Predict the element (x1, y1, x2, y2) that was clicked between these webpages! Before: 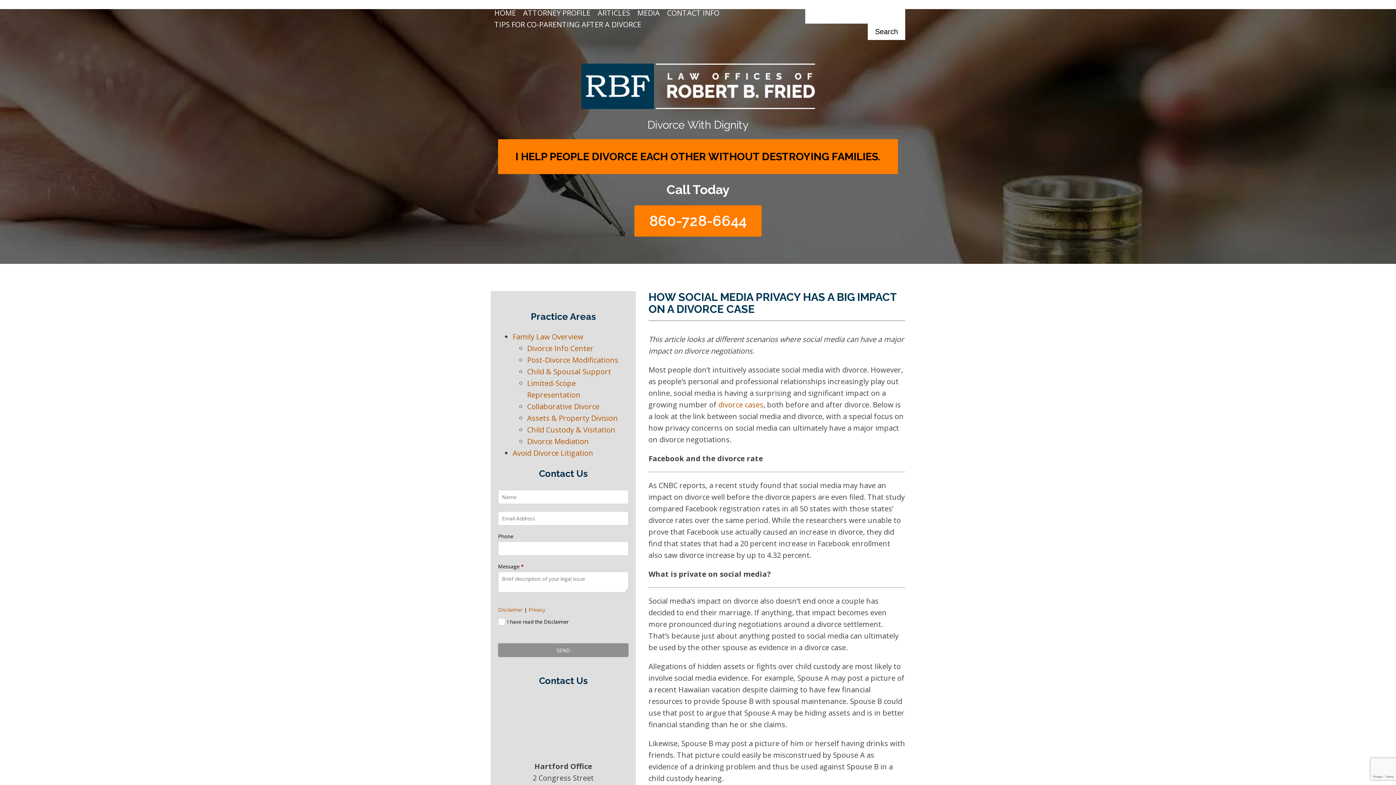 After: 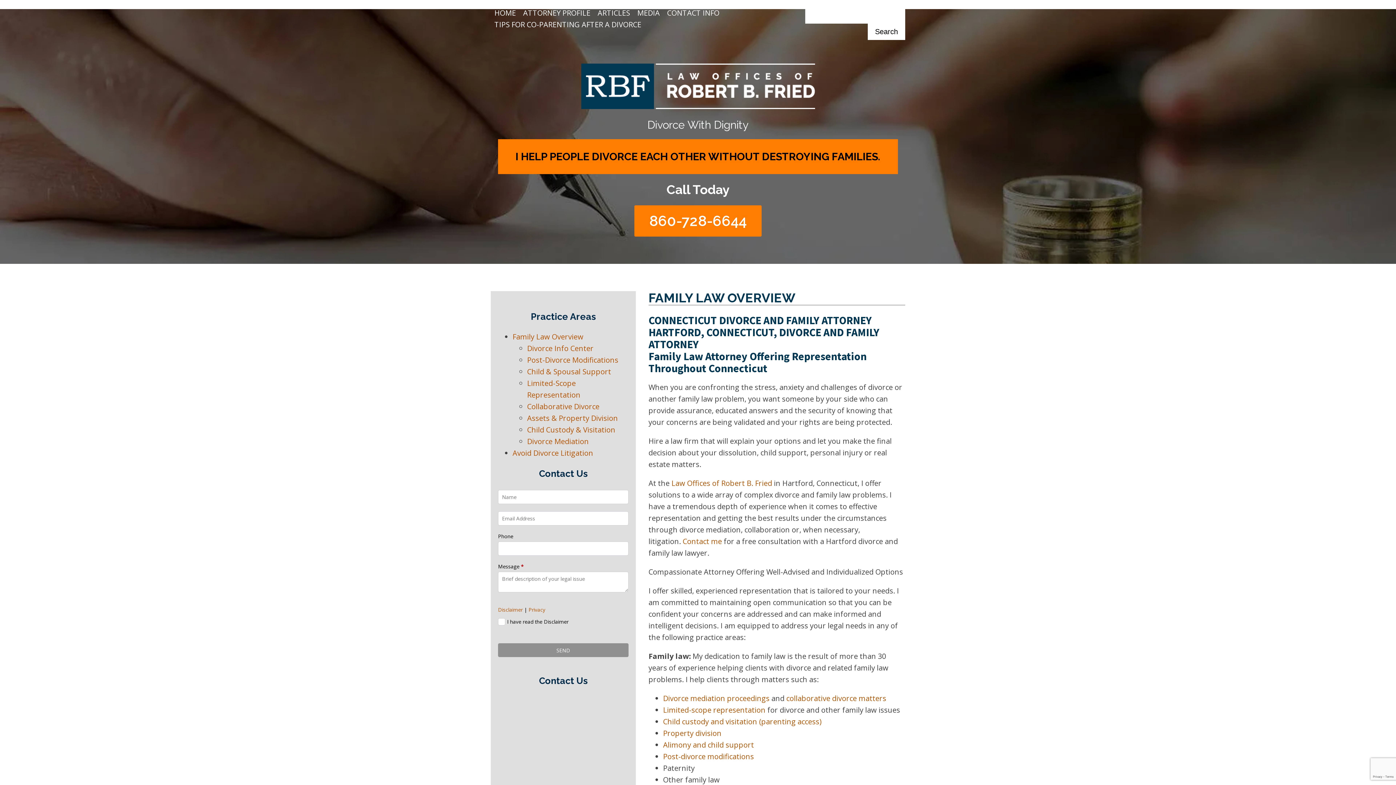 Action: label: Family Law Overview bbox: (512, 332, 583, 341)